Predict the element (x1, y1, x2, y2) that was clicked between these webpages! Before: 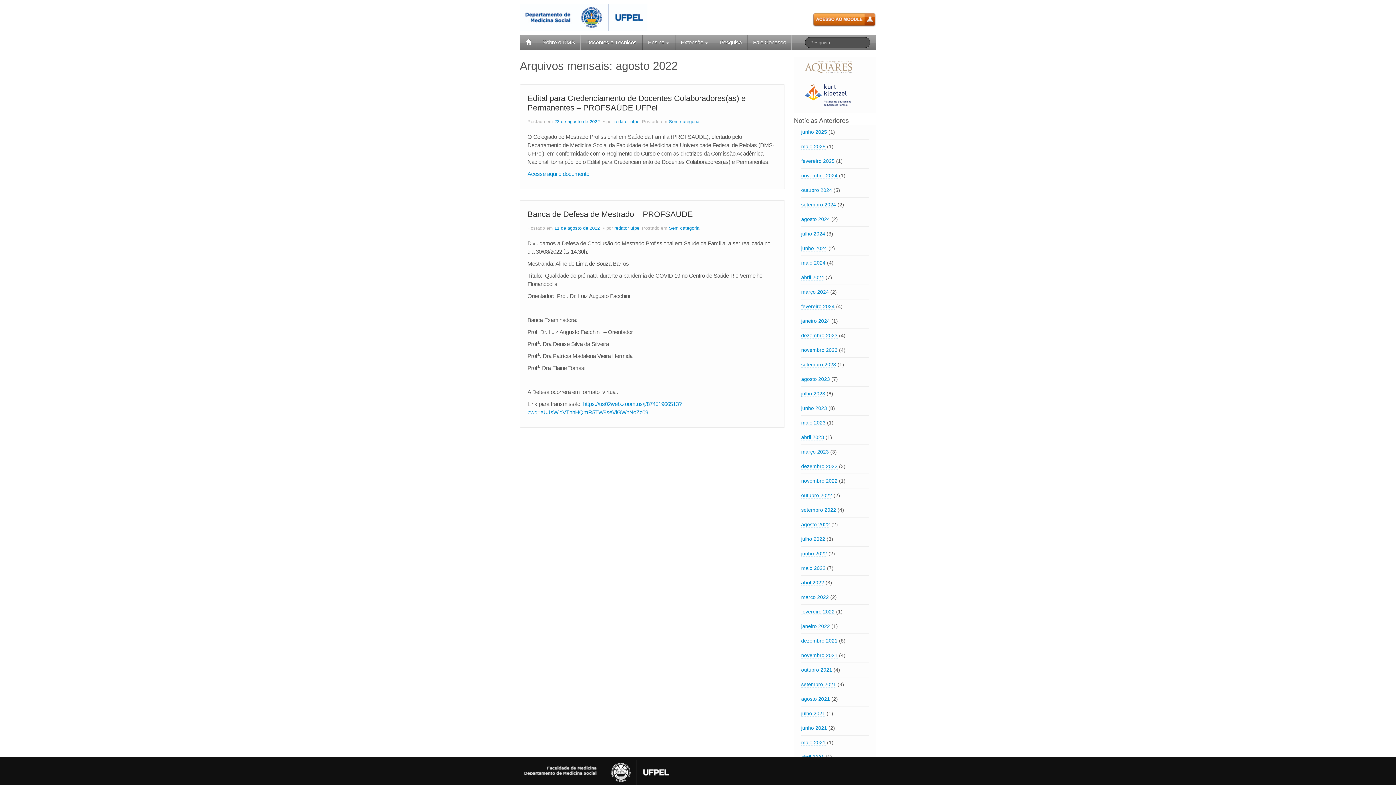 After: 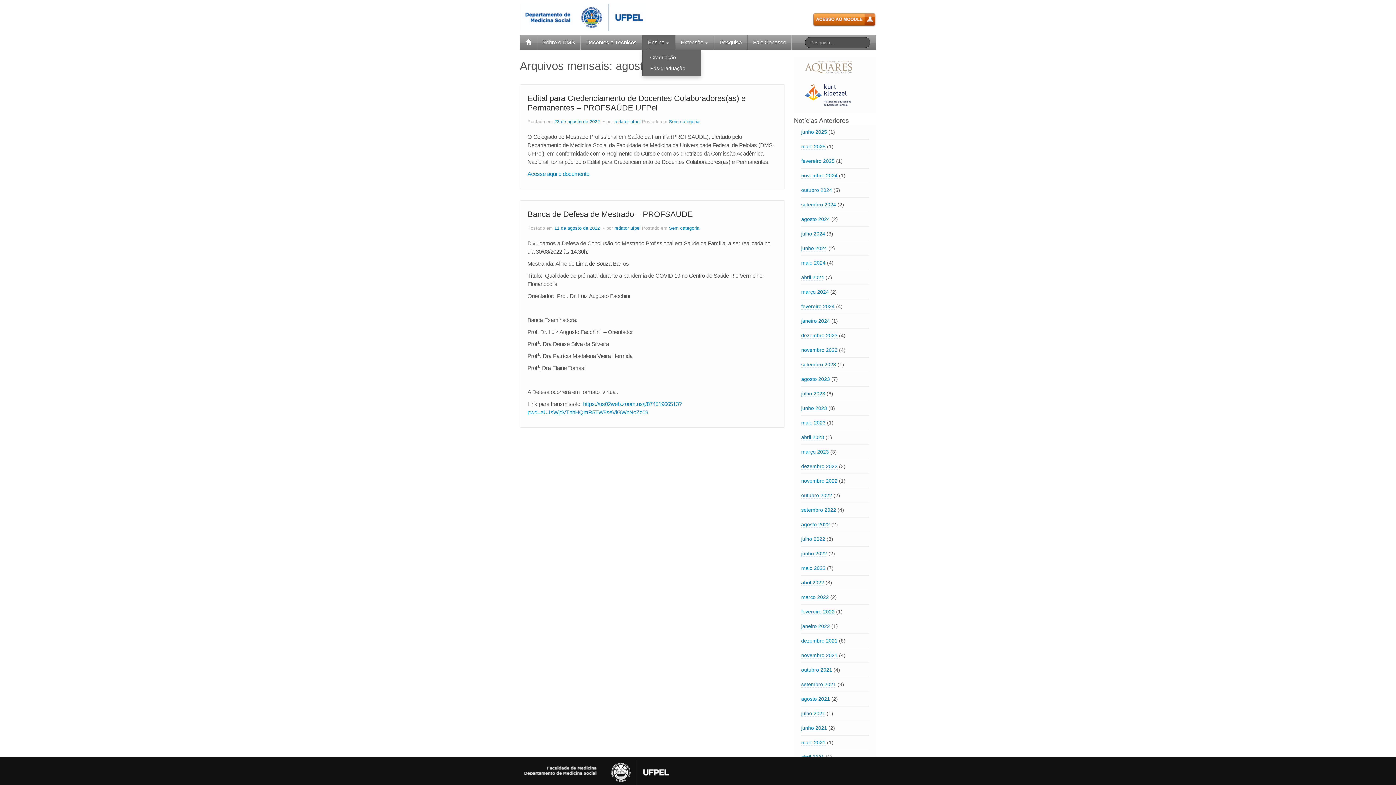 Action: label: Ensino  bbox: (642, 35, 675, 49)